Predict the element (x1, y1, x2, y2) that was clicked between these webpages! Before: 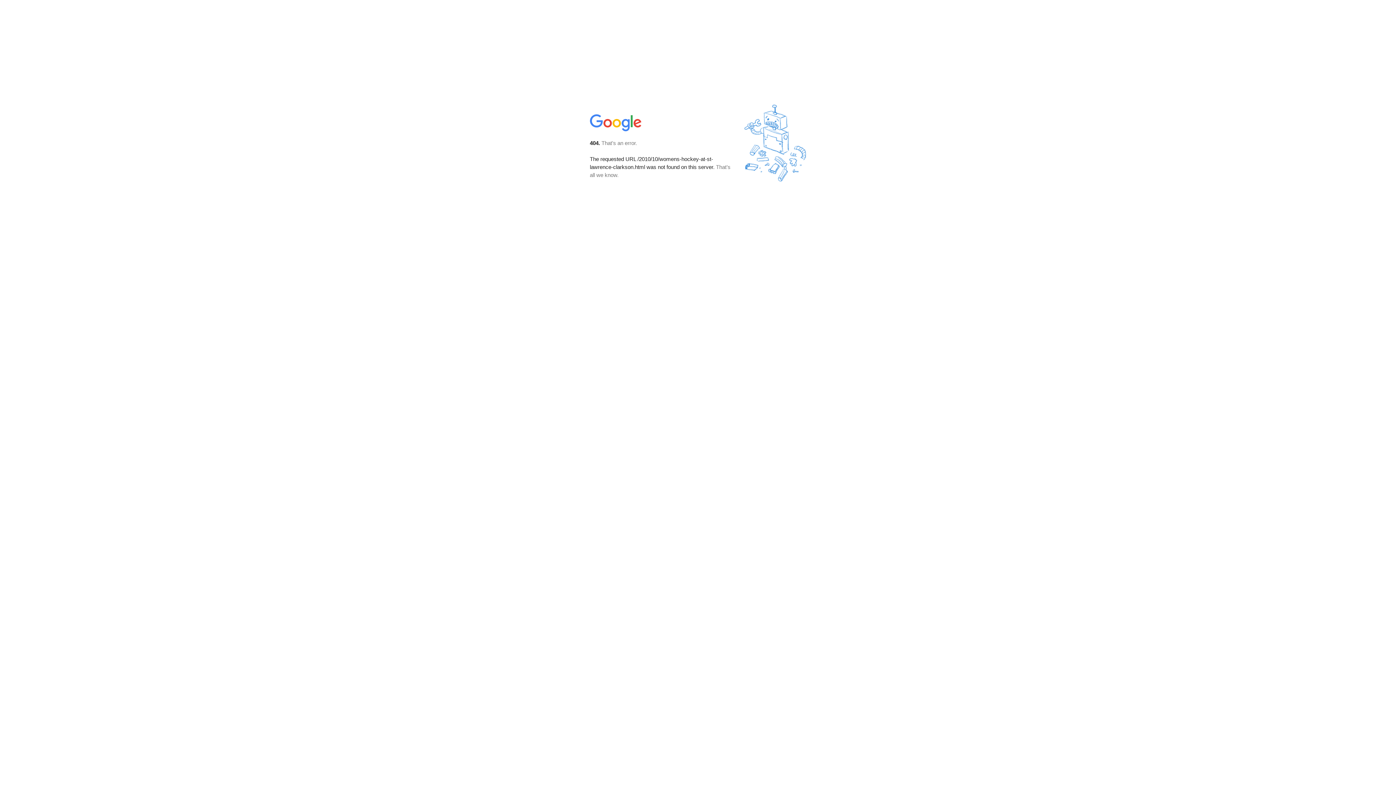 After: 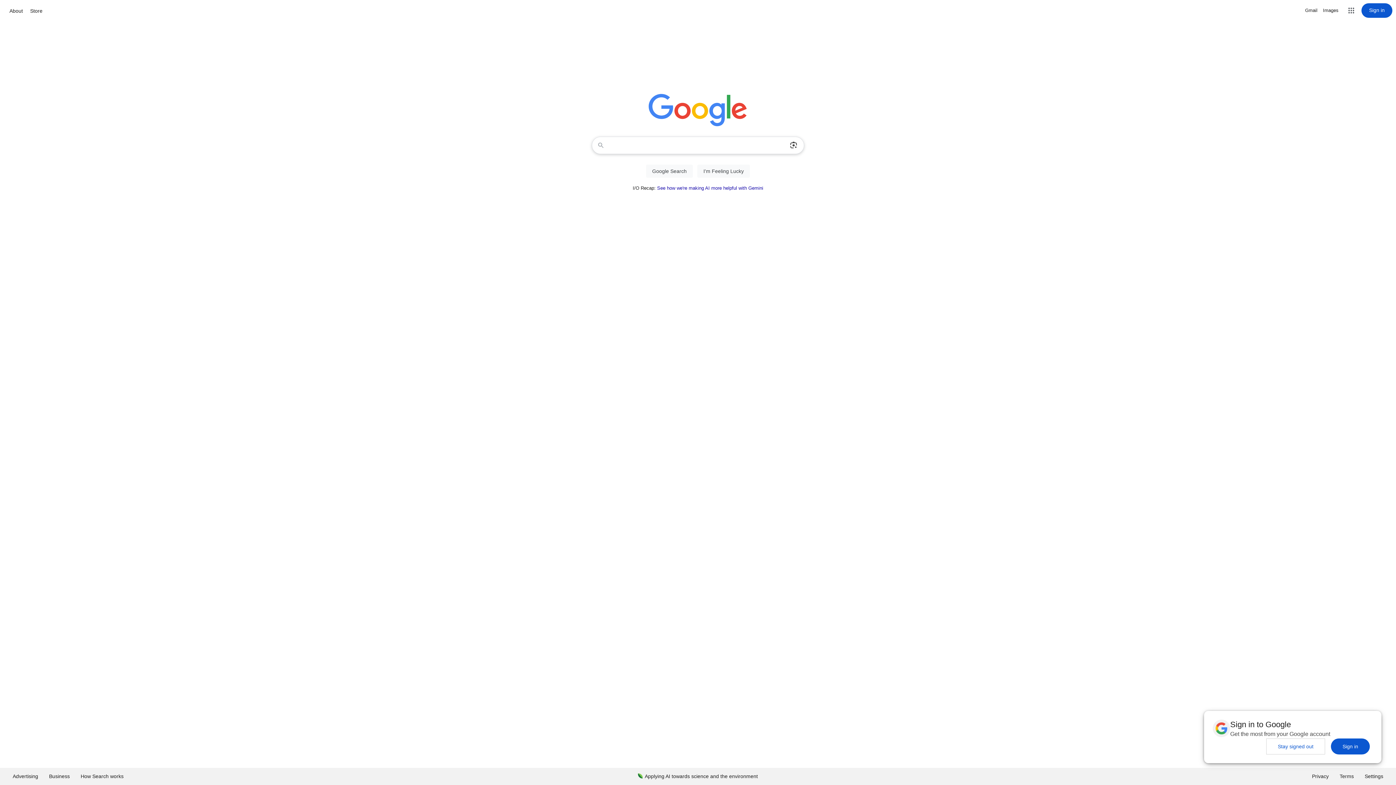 Action: bbox: (590, 127, 642, 134)